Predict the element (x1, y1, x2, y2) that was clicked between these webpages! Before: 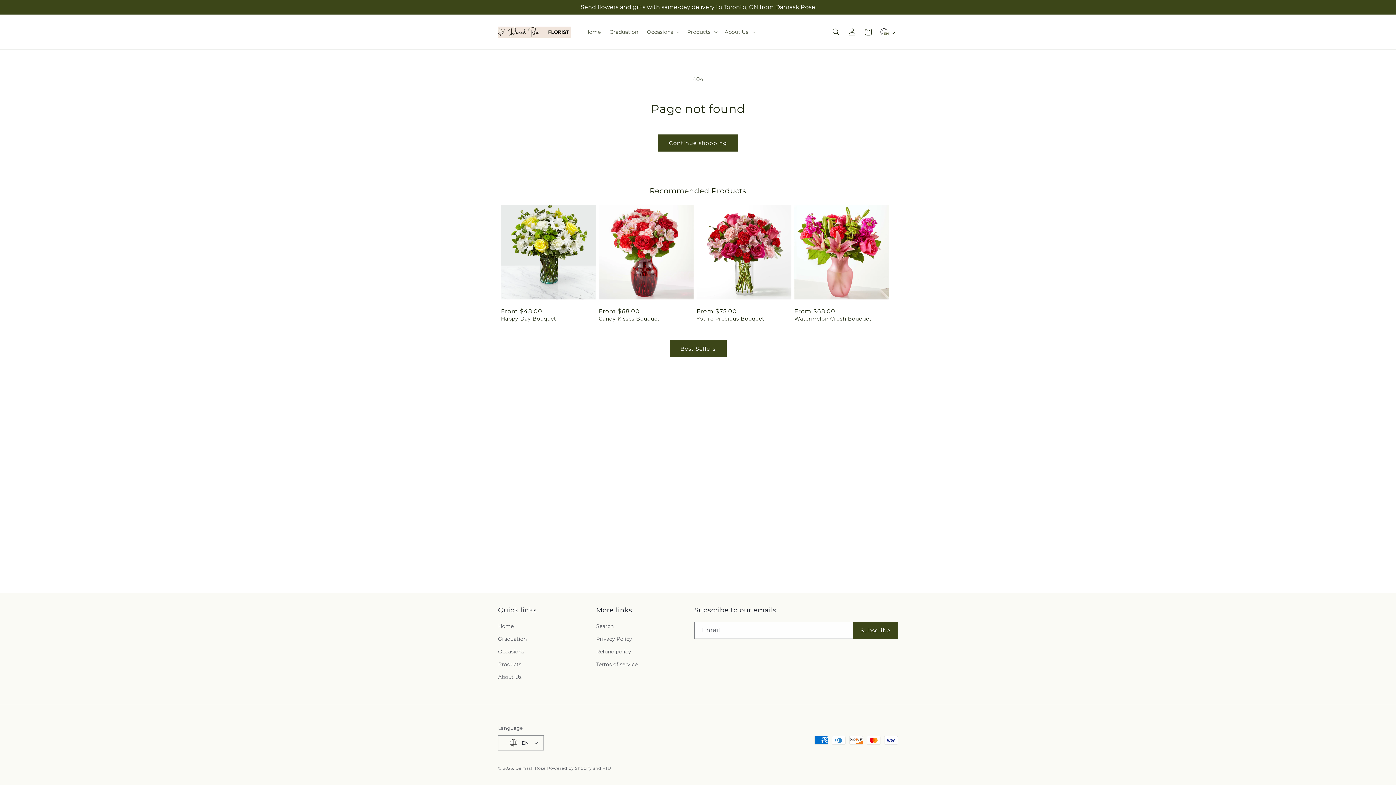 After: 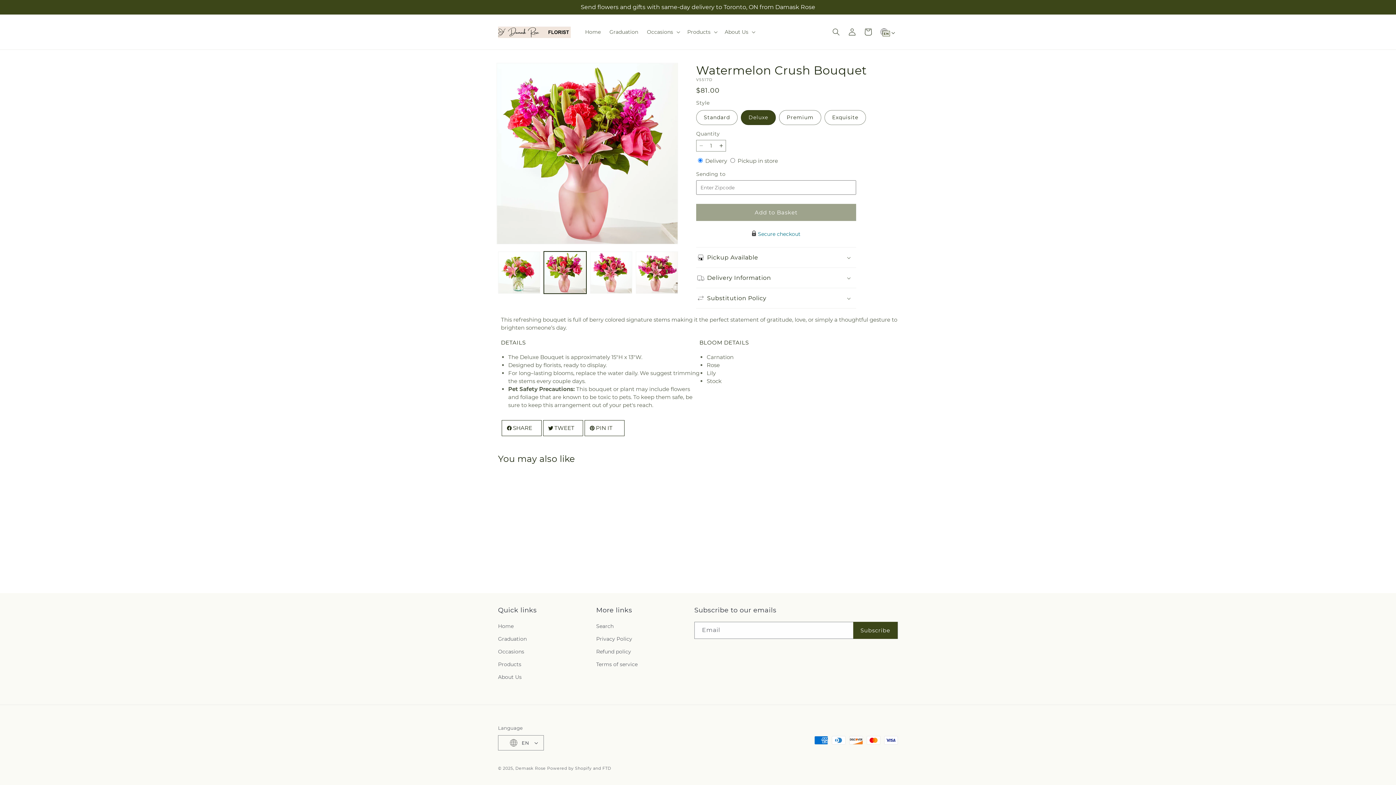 Action: label: Watermelon Crush Bouquet bbox: (794, 315, 889, 322)